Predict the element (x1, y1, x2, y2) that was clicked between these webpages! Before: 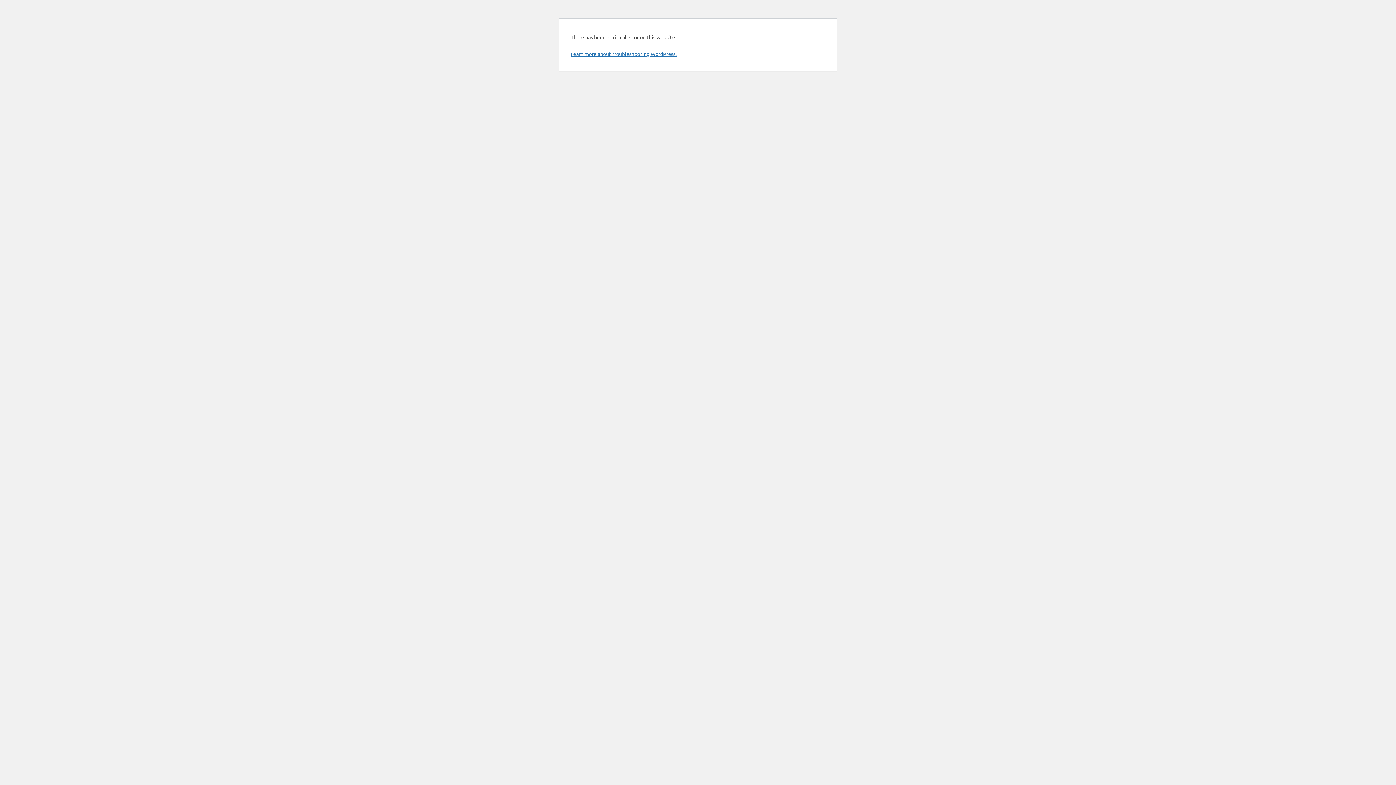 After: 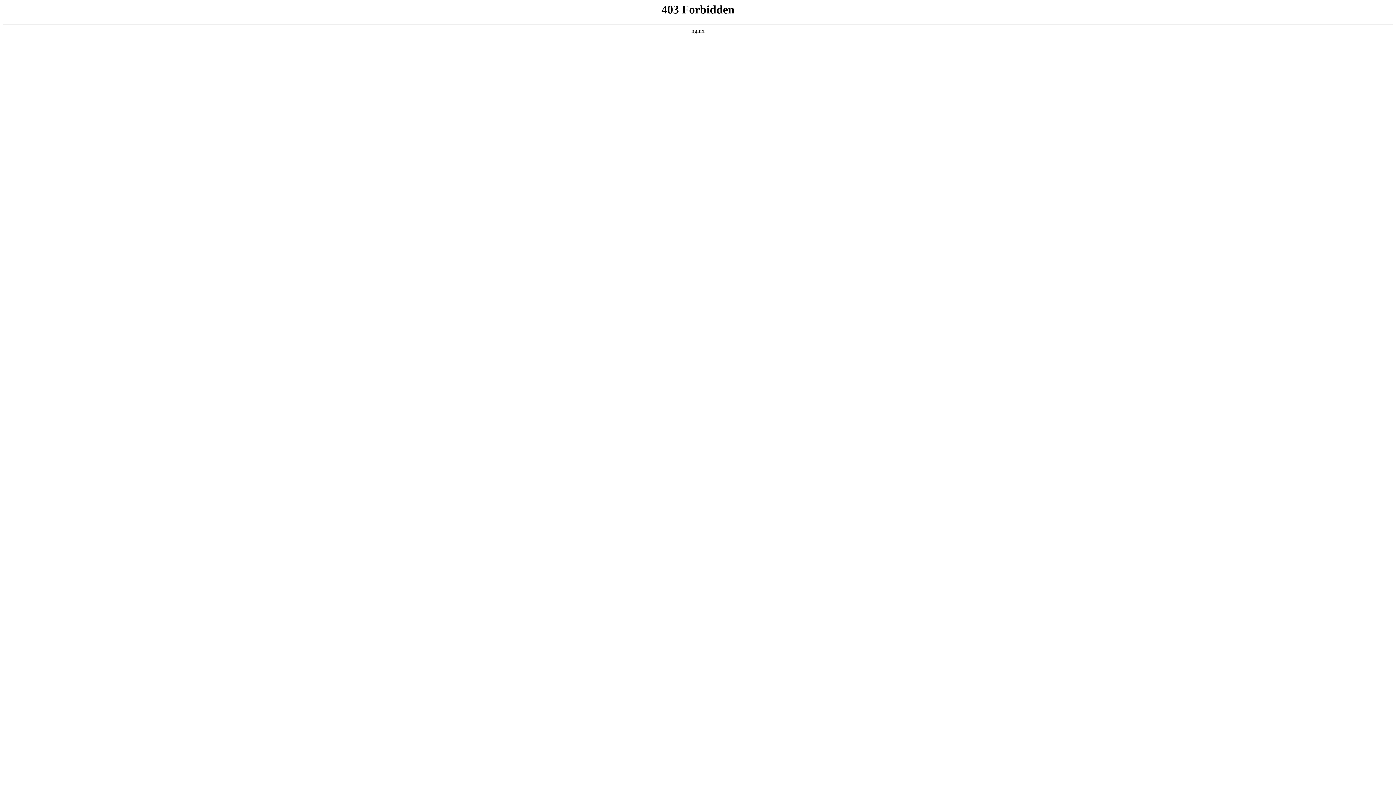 Action: bbox: (570, 50, 676, 57) label: Learn more about troubleshooting WordPress.